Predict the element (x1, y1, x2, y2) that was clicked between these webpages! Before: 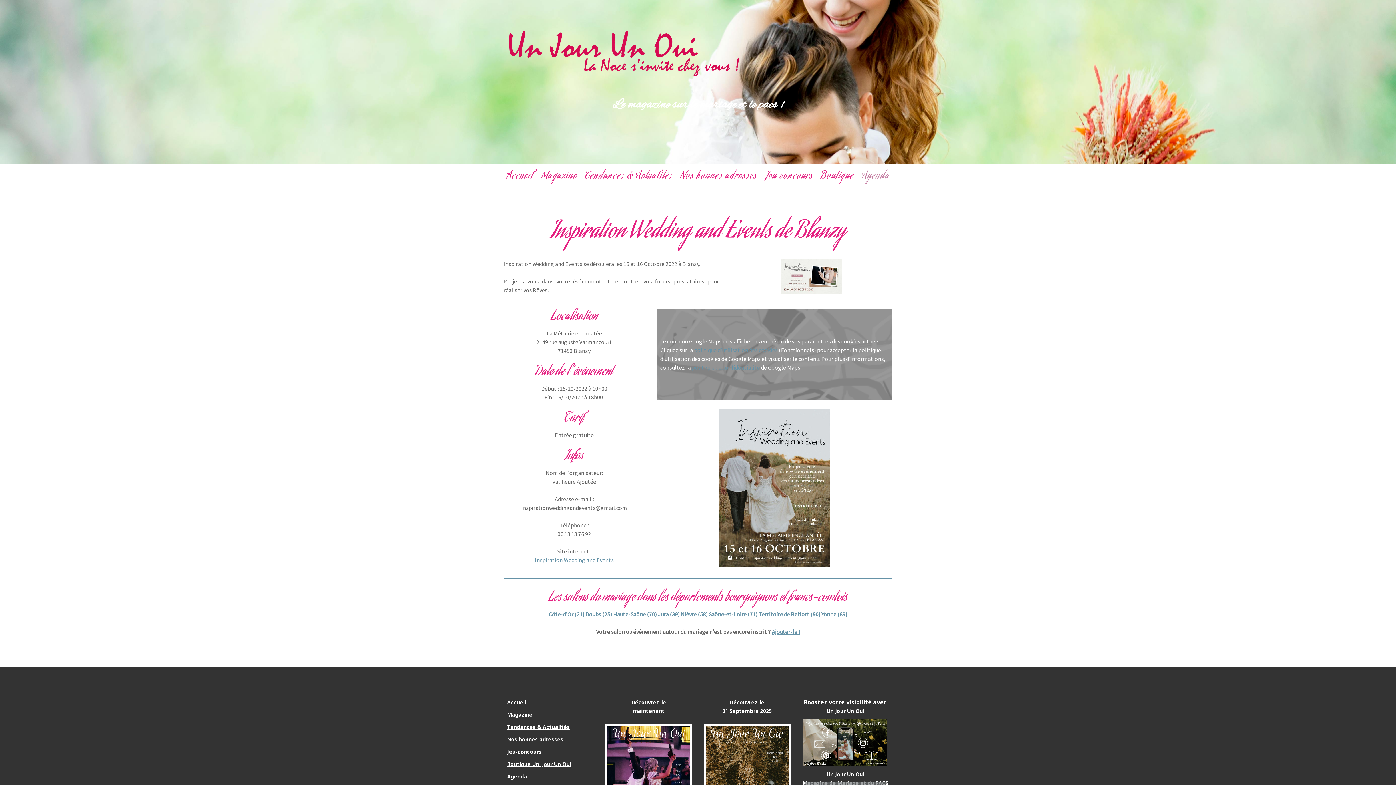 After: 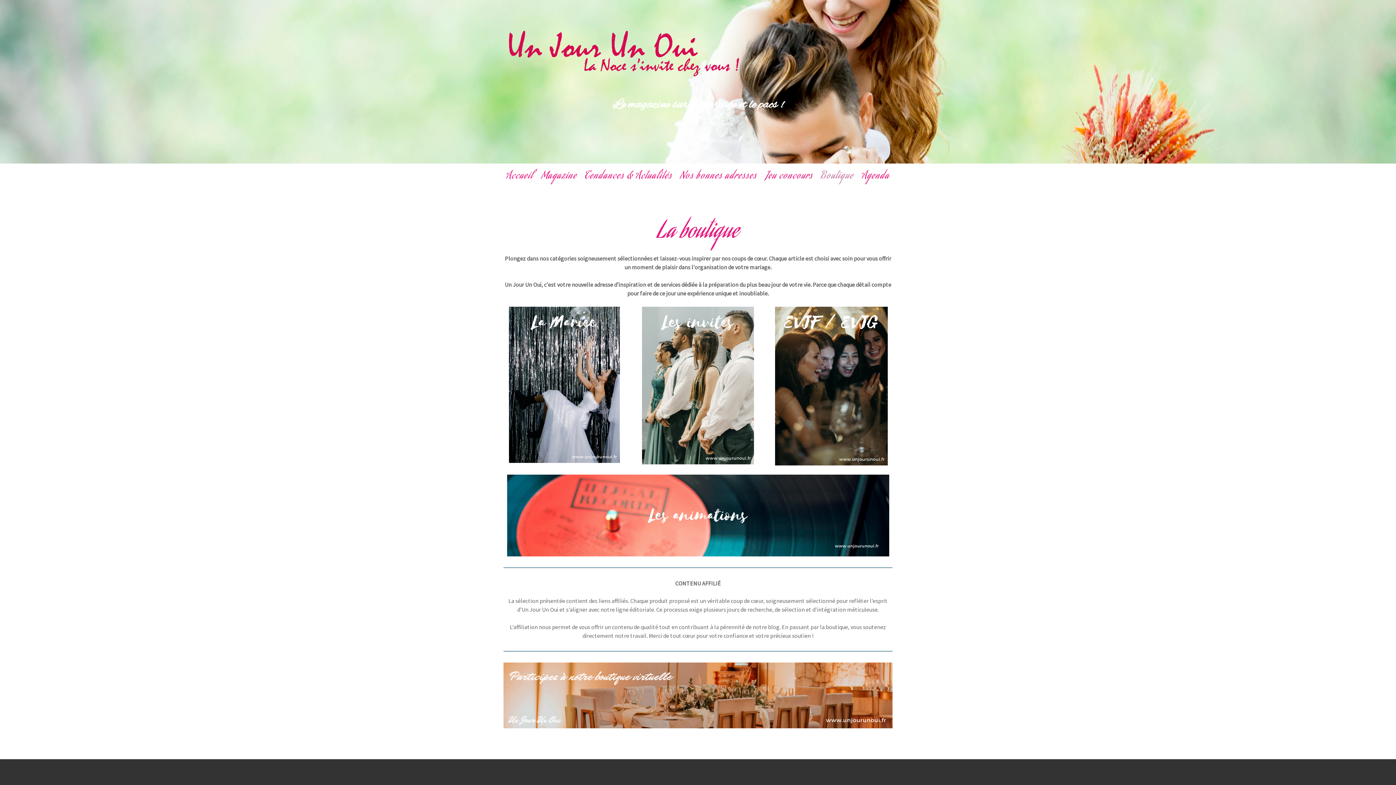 Action: label: Boutique bbox: (817, 165, 858, 188)